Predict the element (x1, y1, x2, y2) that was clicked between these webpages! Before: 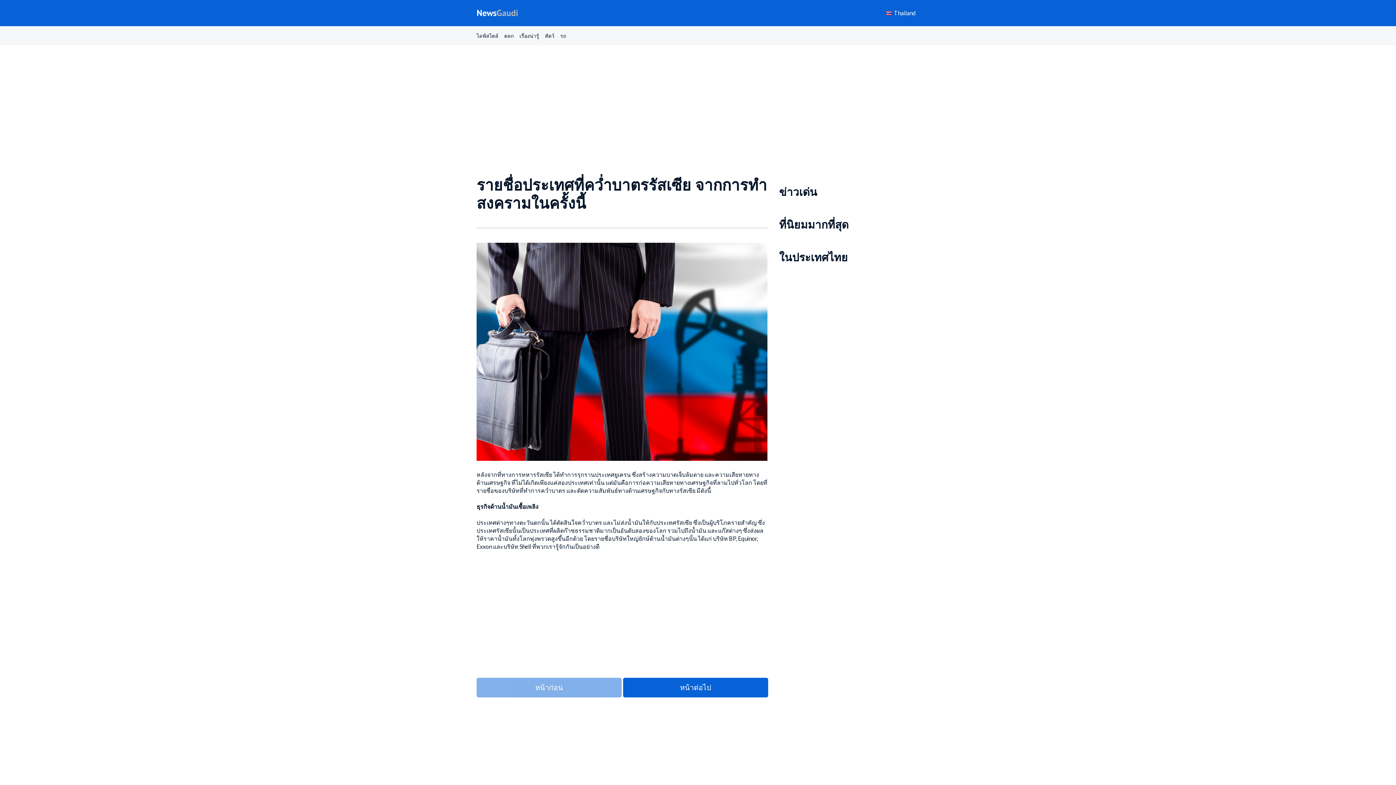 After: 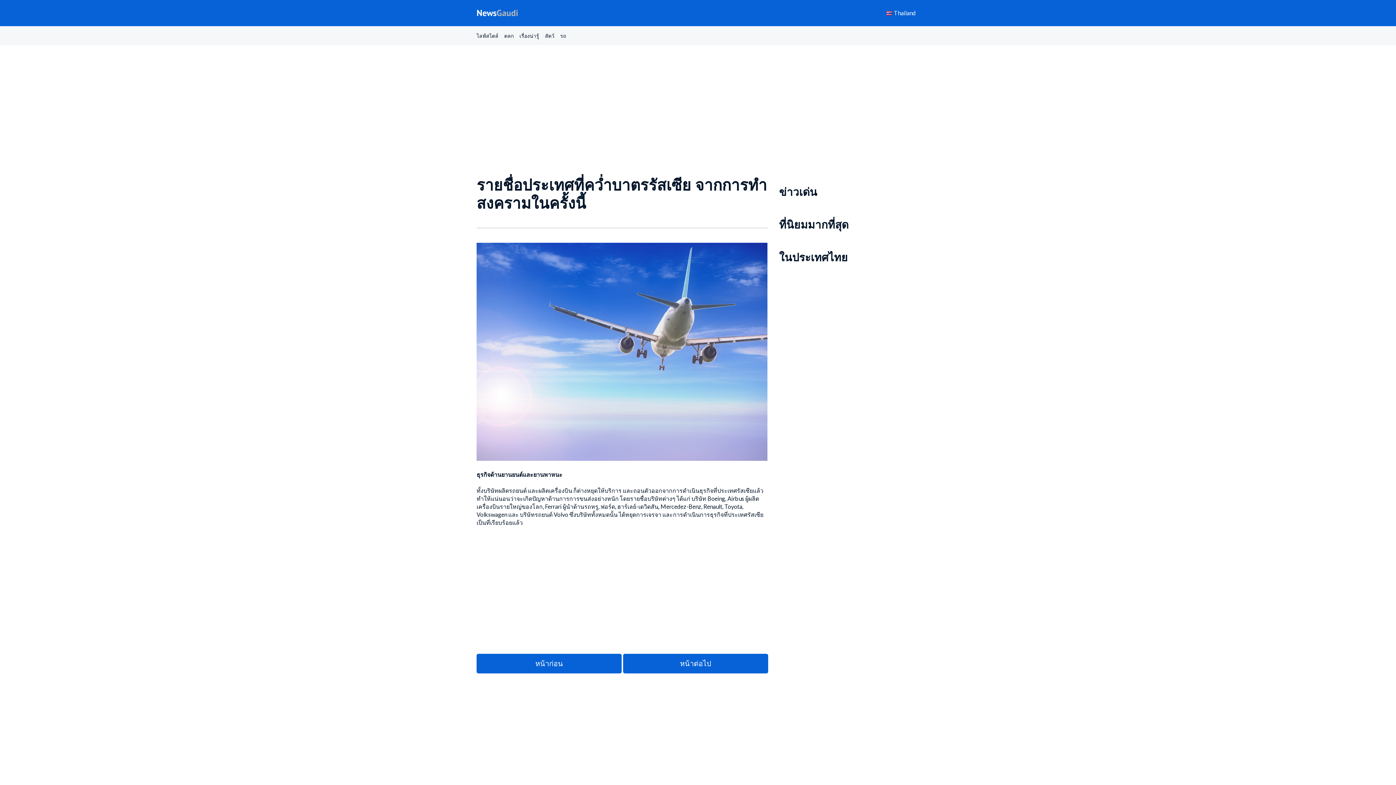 Action: bbox: (623, 678, 768, 697) label: หน้าต่อไป